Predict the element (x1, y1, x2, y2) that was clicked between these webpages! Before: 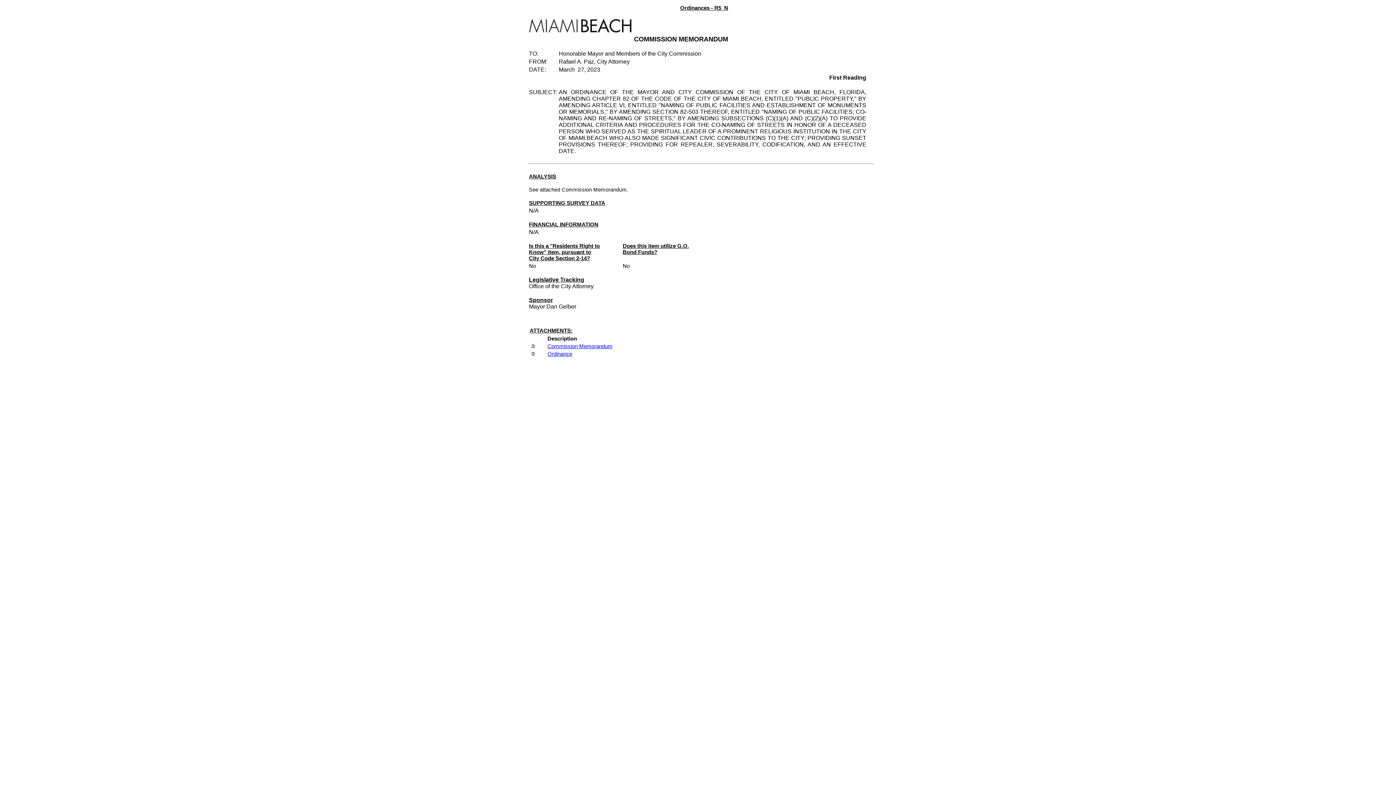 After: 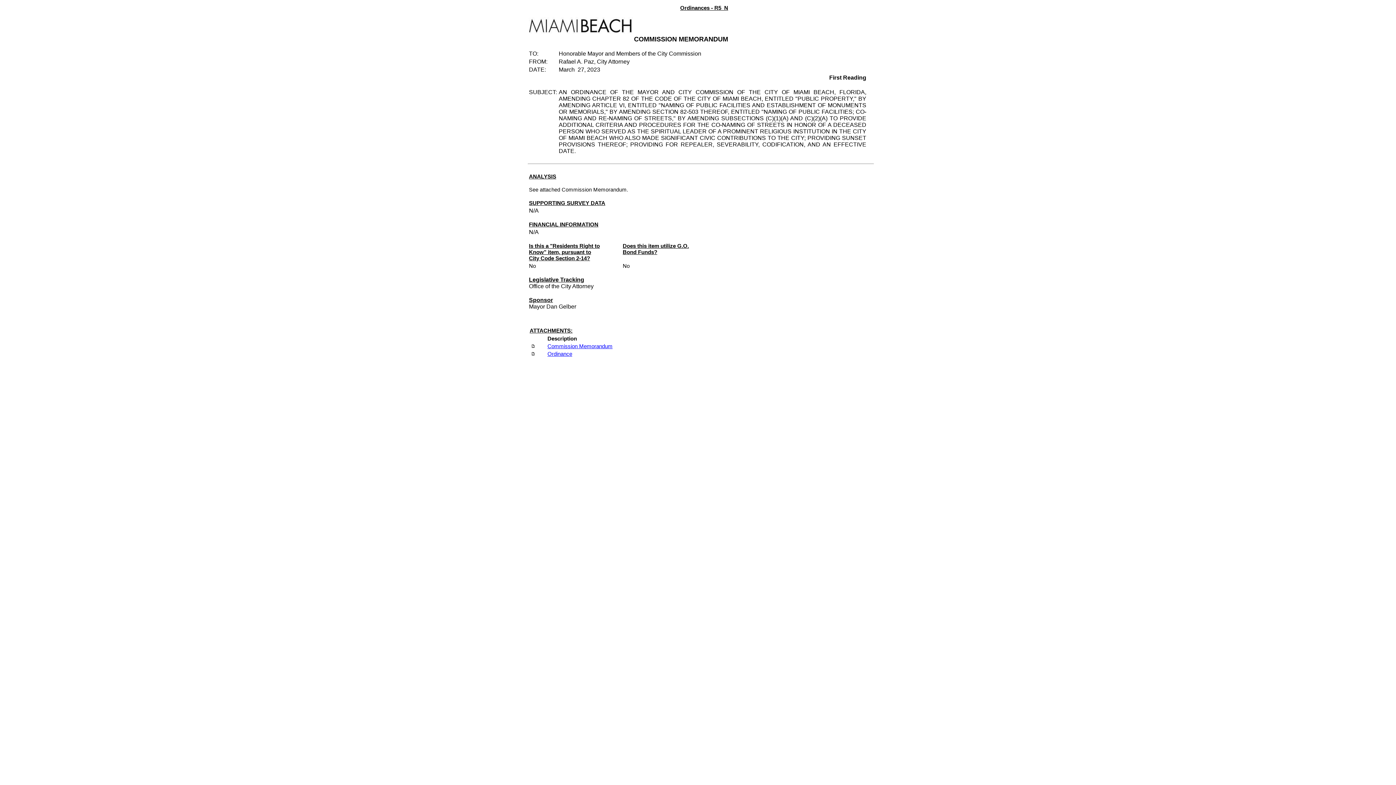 Action: bbox: (547, 343, 612, 349) label: Commission Memorandum